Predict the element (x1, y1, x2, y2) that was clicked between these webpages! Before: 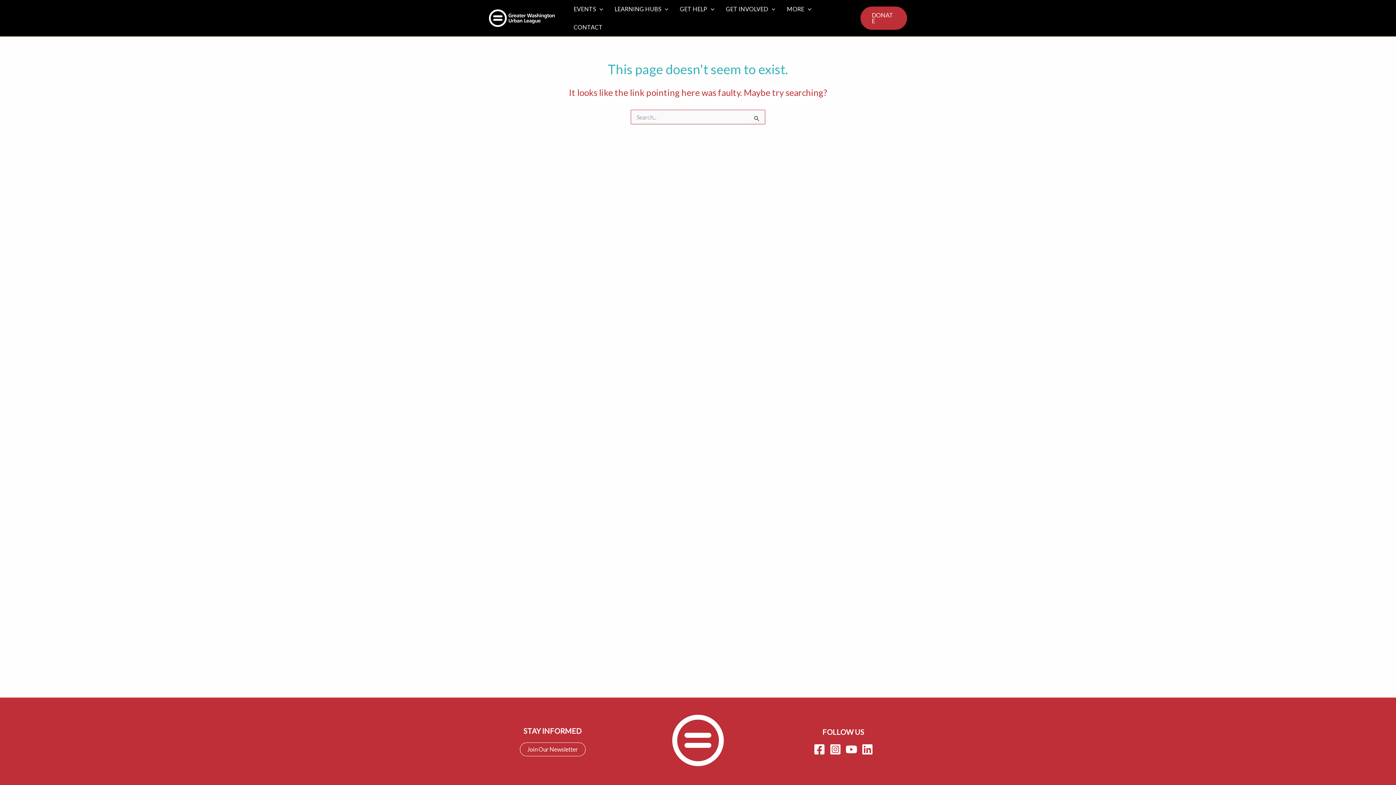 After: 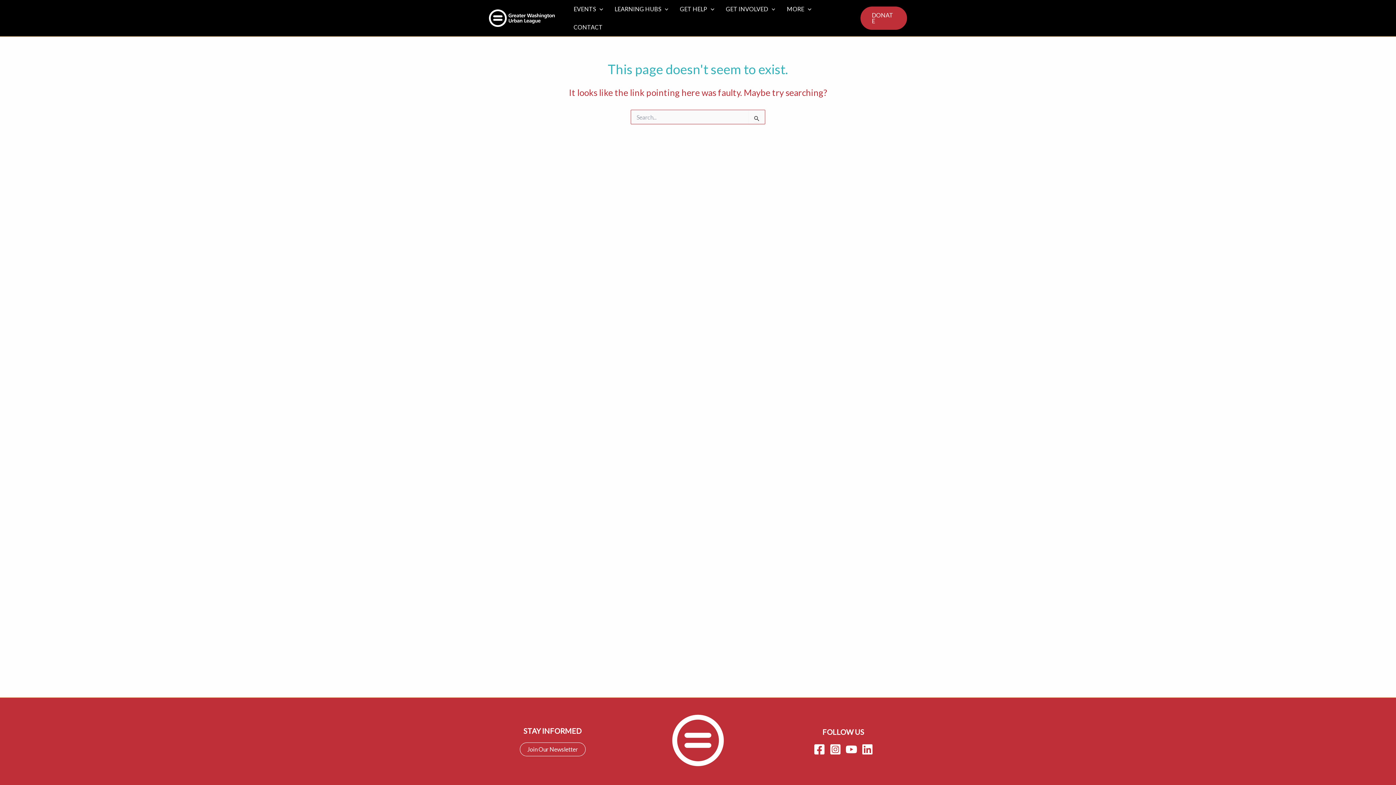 Action: label: YouTube bbox: (845, 744, 857, 755)